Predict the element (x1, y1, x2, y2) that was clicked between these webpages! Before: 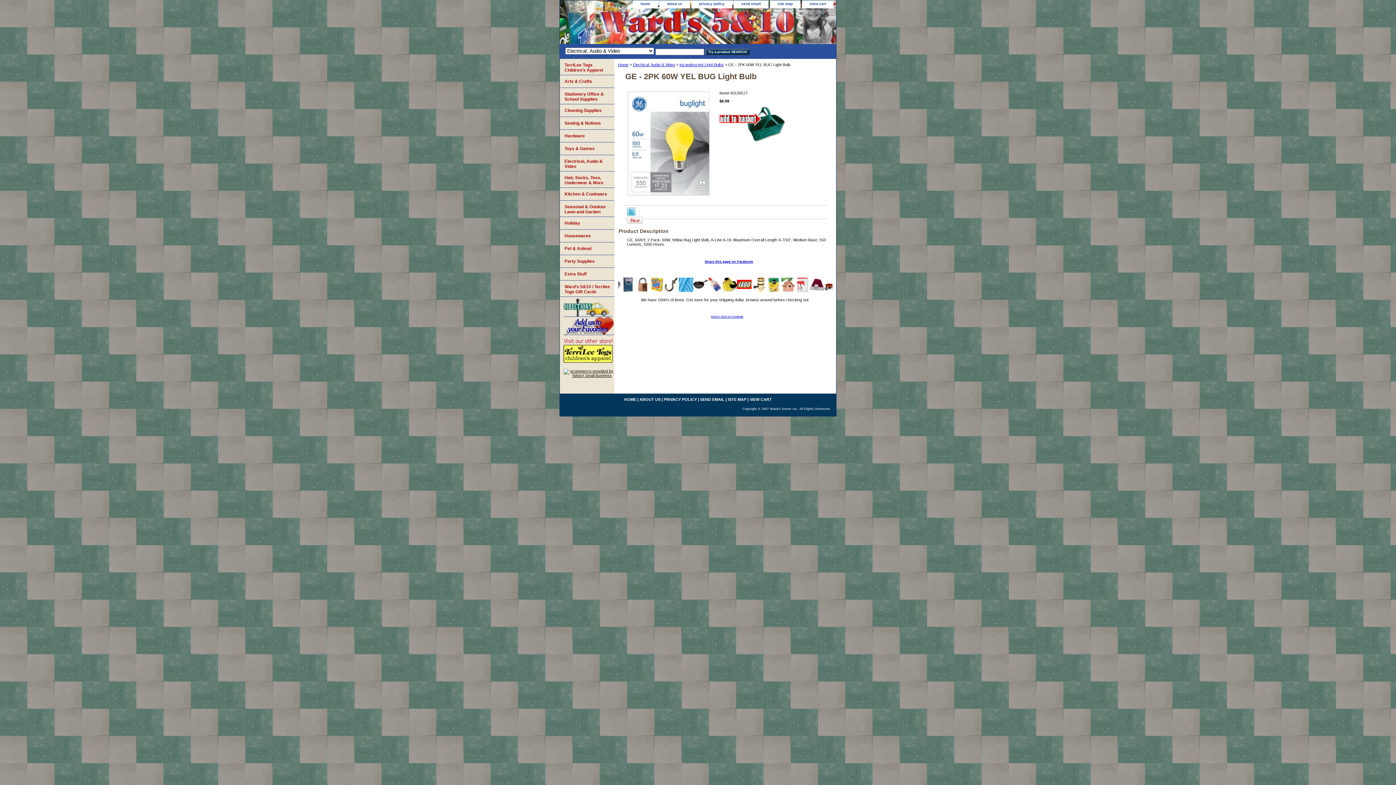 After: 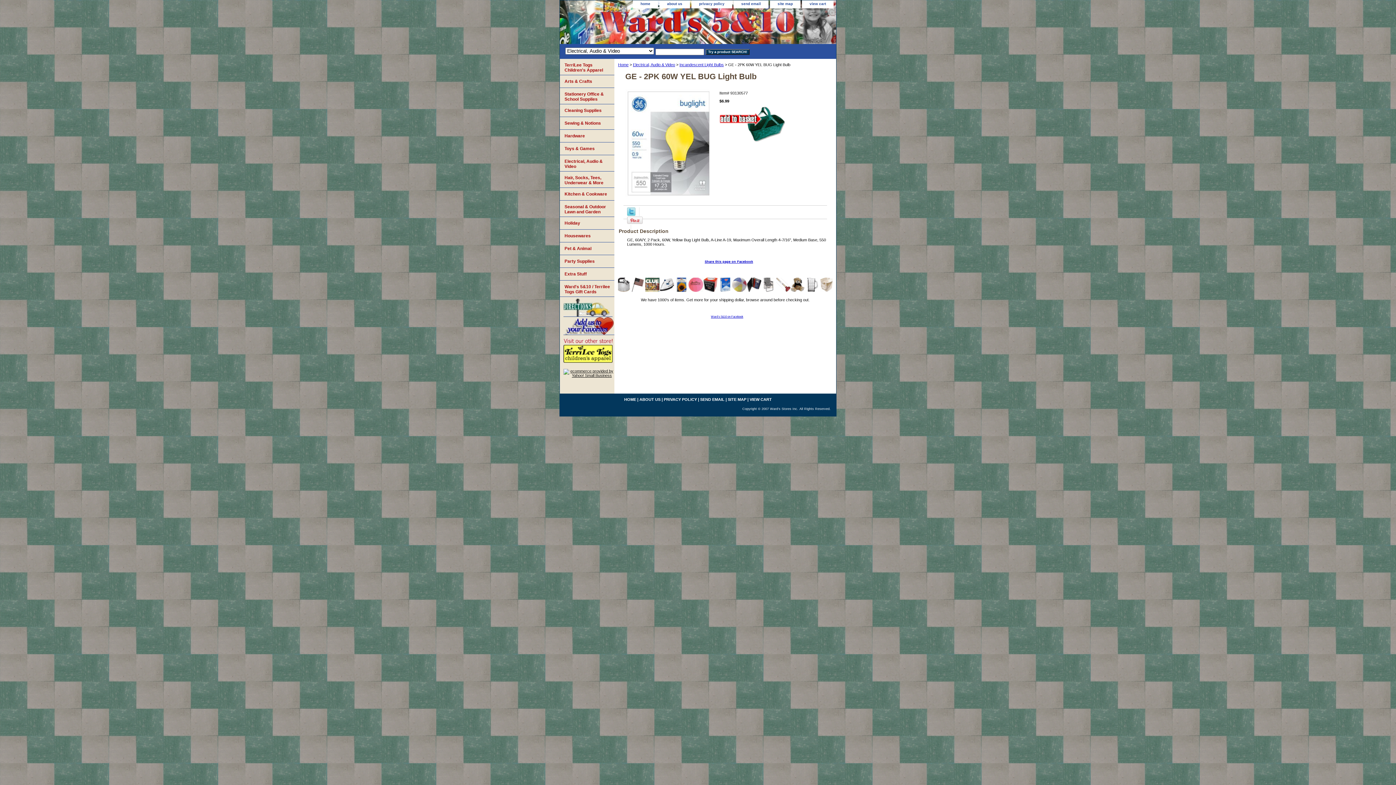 Action: bbox: (627, 212, 635, 216)